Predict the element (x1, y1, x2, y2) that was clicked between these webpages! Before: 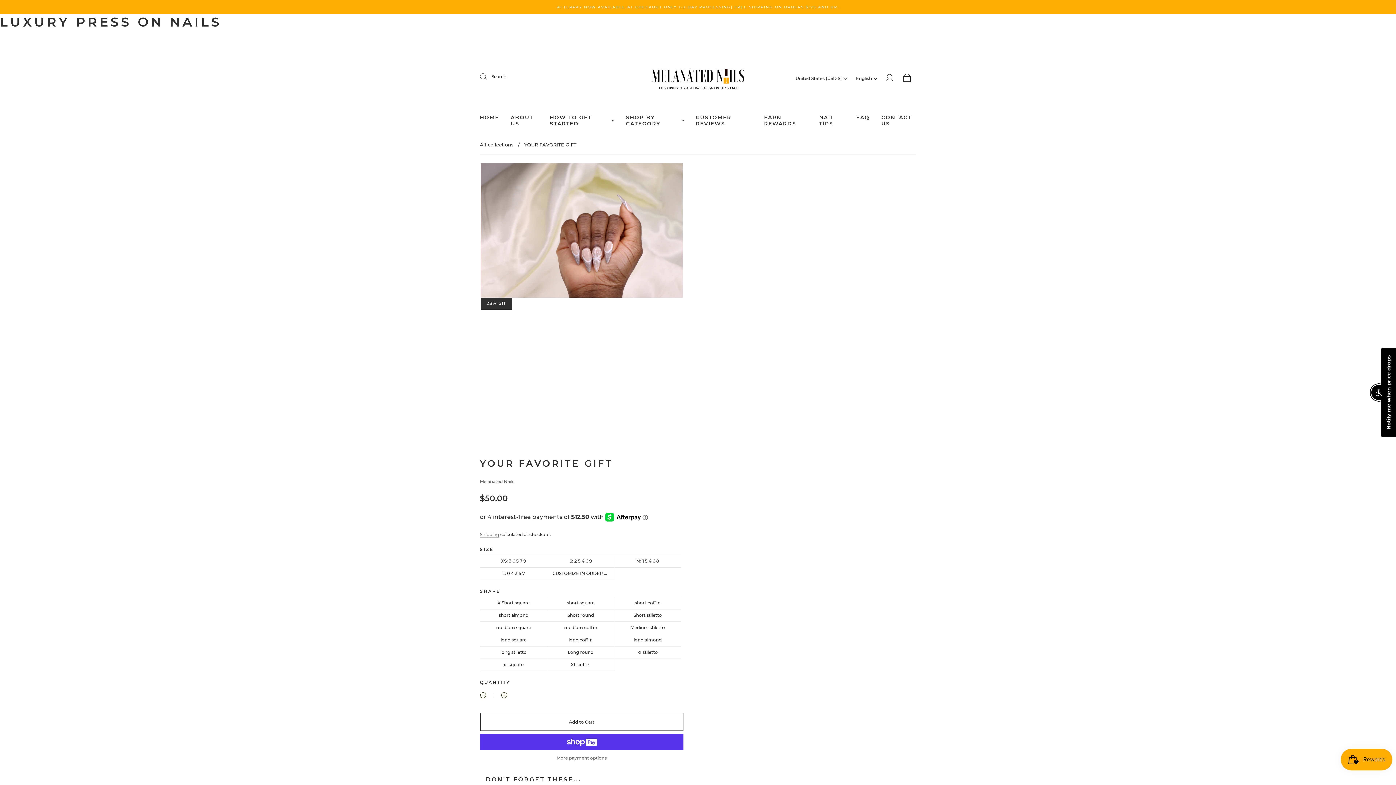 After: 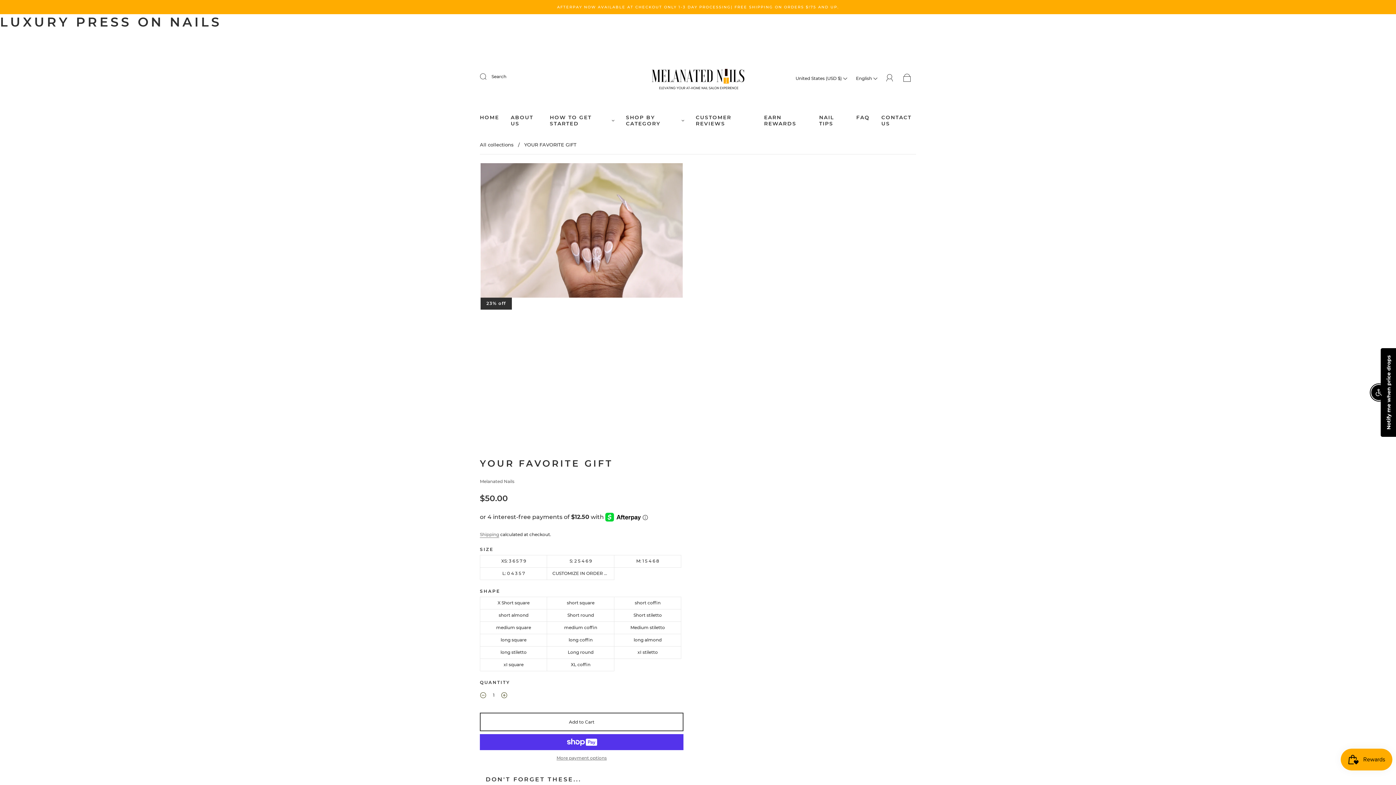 Action: label: Increase item quantity by one bbox: (496, 688, 512, 704)